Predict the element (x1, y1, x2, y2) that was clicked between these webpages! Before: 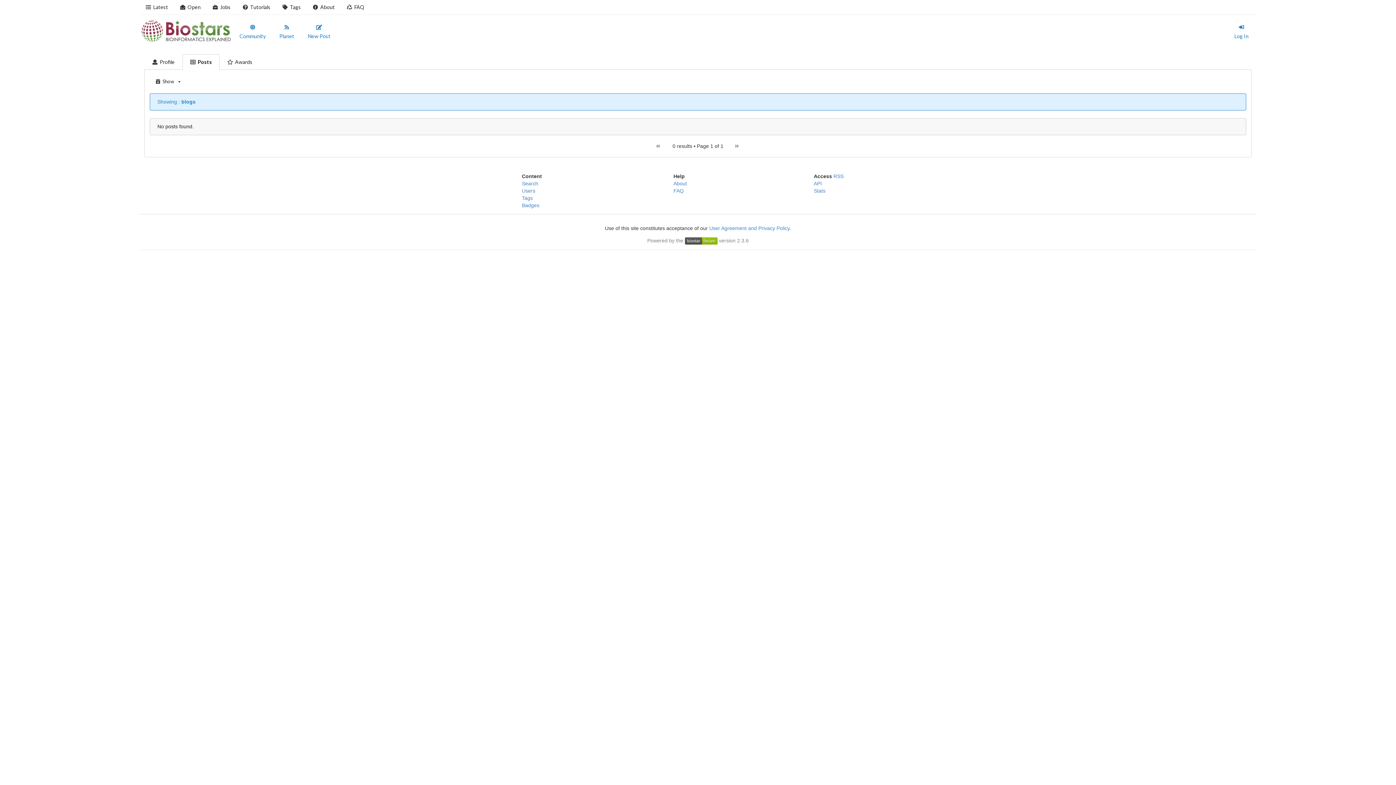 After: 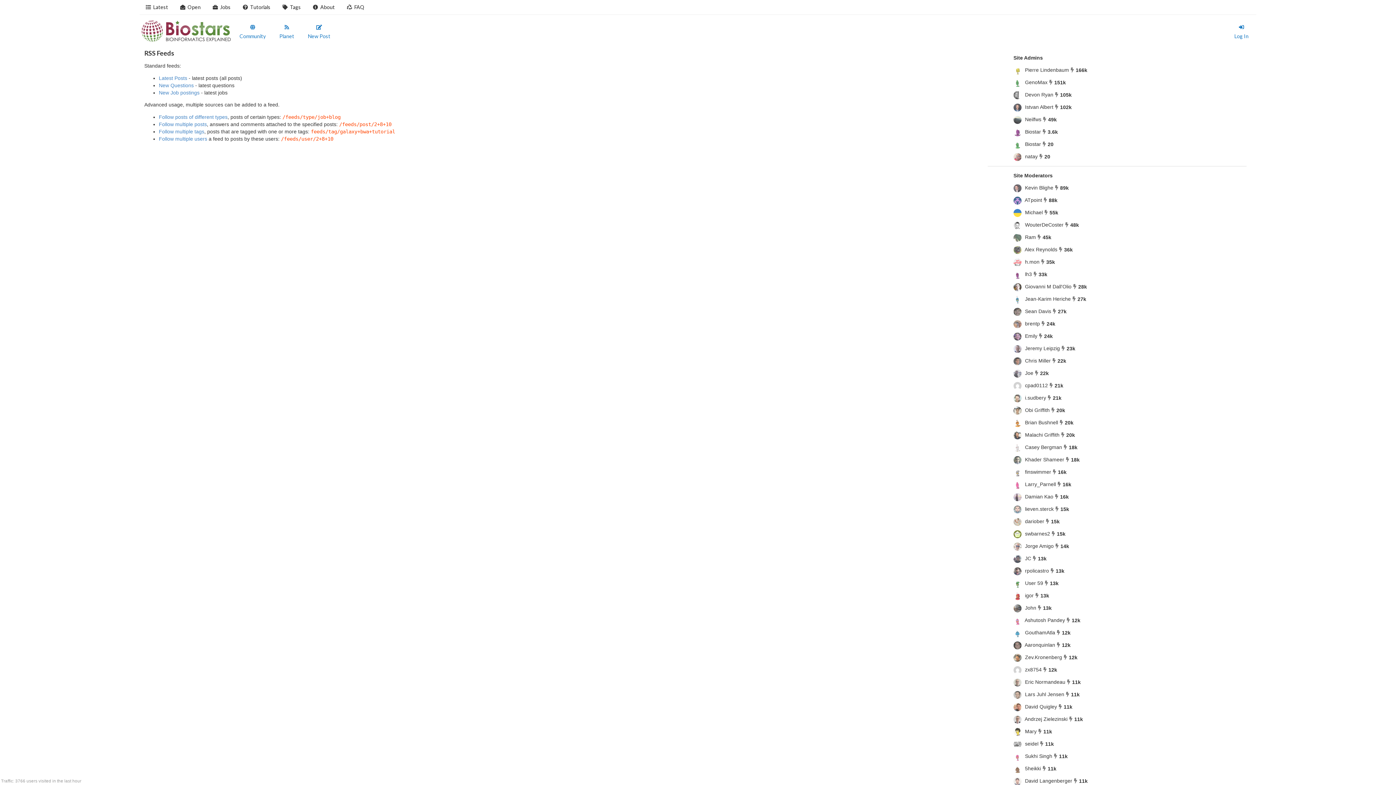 Action: label: RSS bbox: (833, 173, 843, 179)